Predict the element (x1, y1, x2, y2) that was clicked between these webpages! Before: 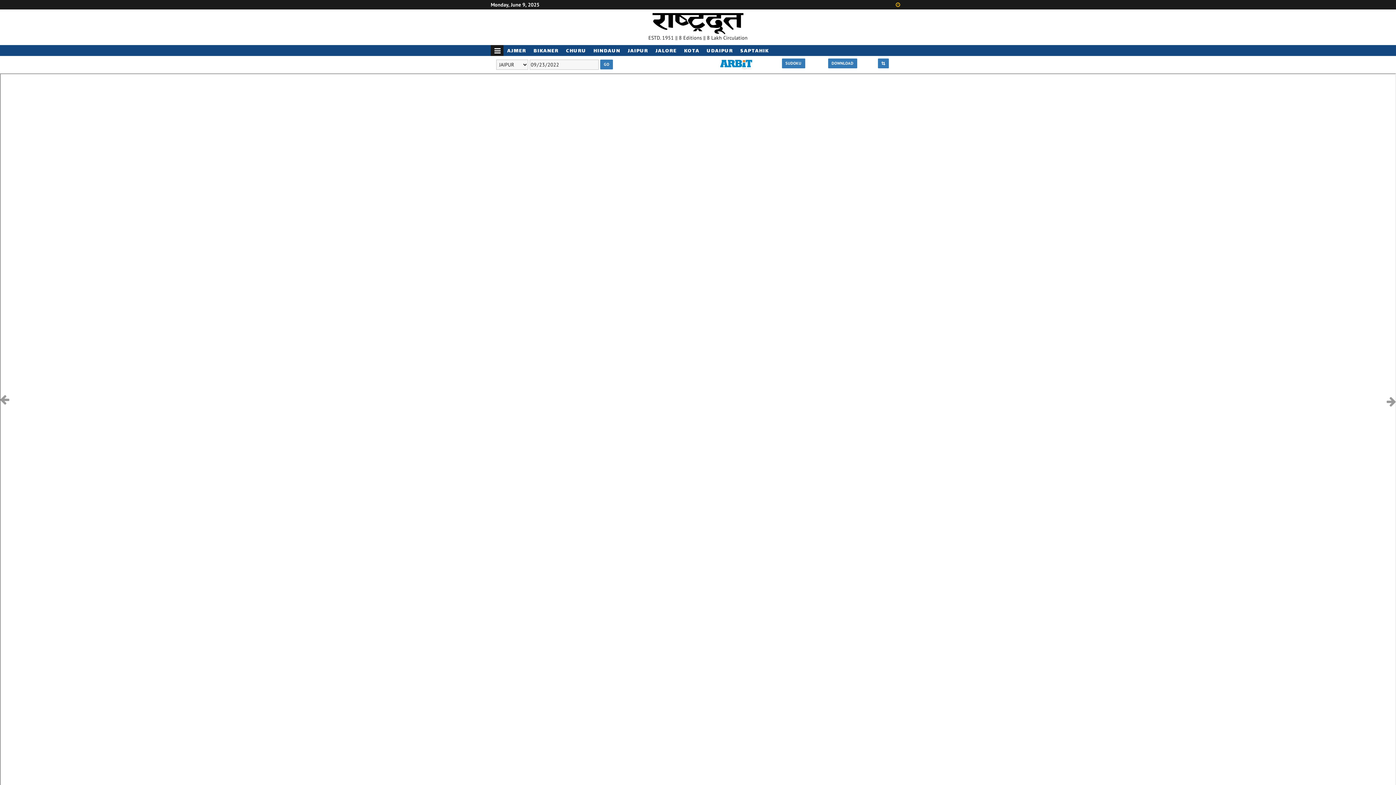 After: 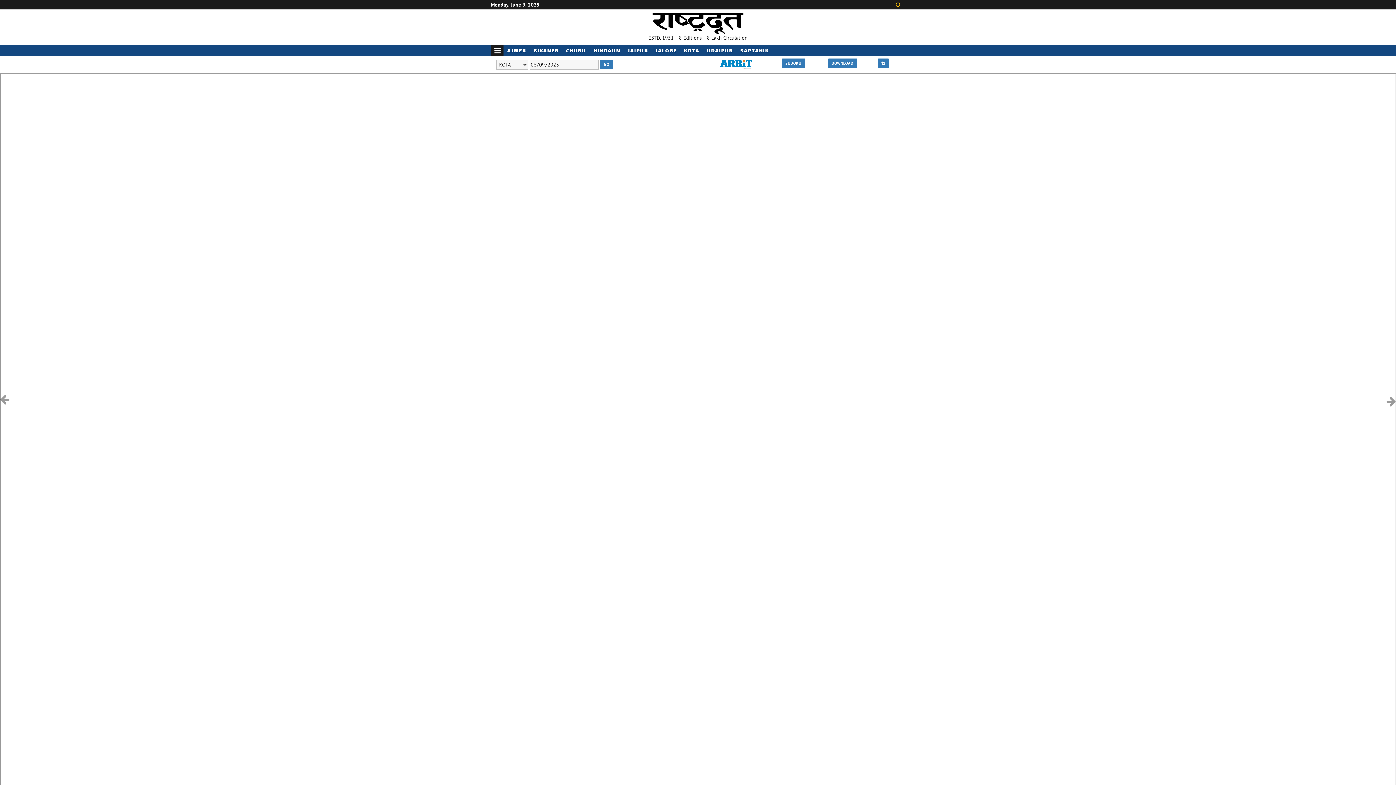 Action: bbox: (680, 45, 703, 55) label: KOTA